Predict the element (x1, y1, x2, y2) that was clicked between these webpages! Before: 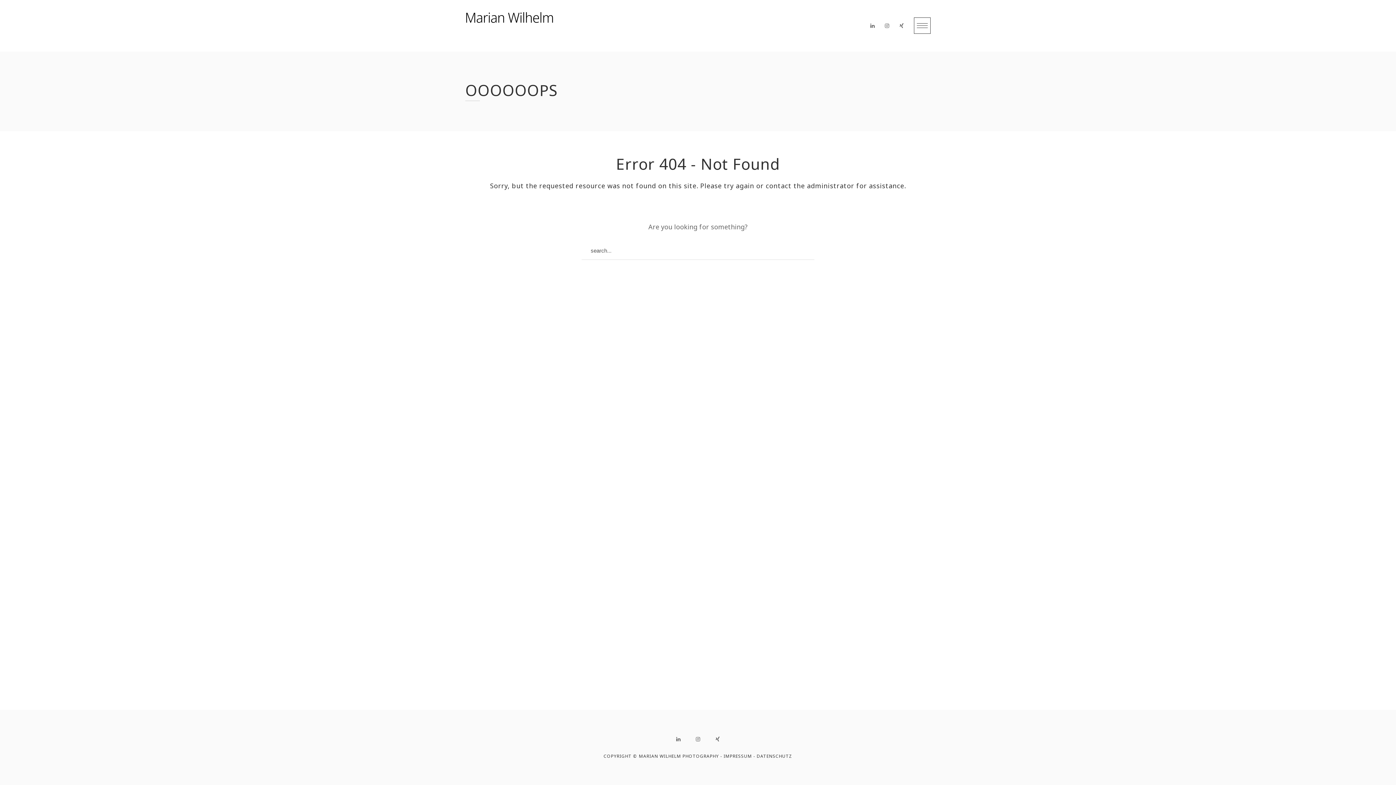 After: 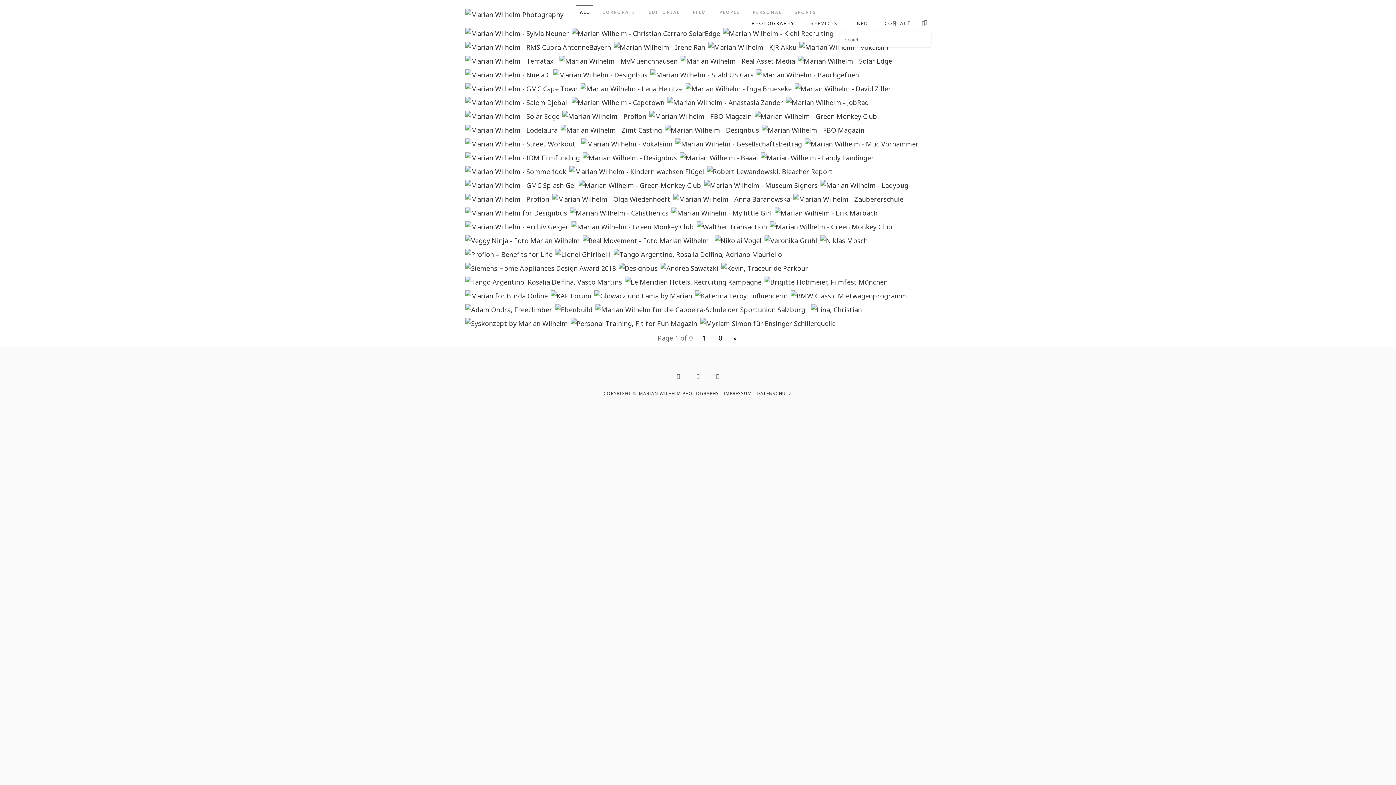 Action: bbox: (465, 20, 554, 31)